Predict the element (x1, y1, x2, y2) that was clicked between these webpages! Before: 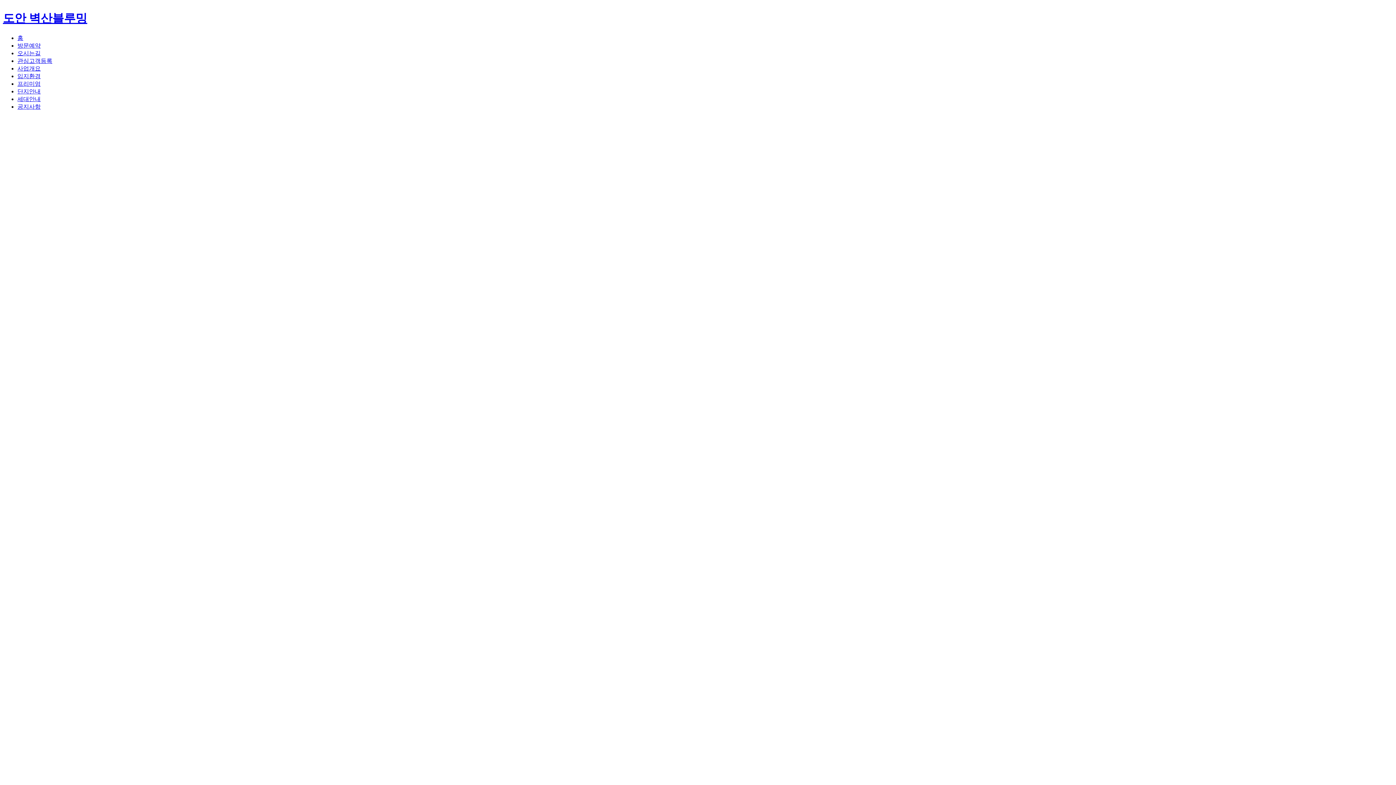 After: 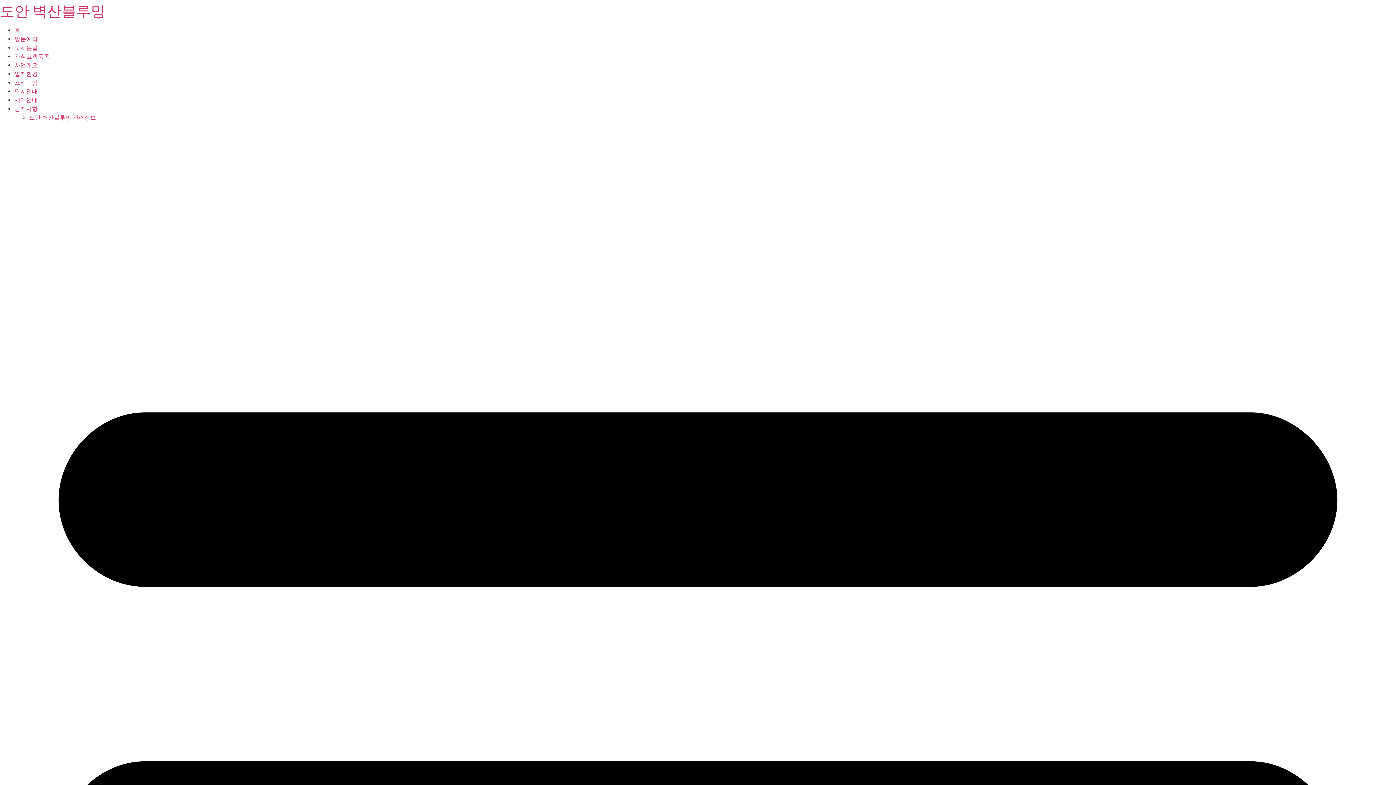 Action: label: 세대안내 bbox: (17, 95, 40, 102)